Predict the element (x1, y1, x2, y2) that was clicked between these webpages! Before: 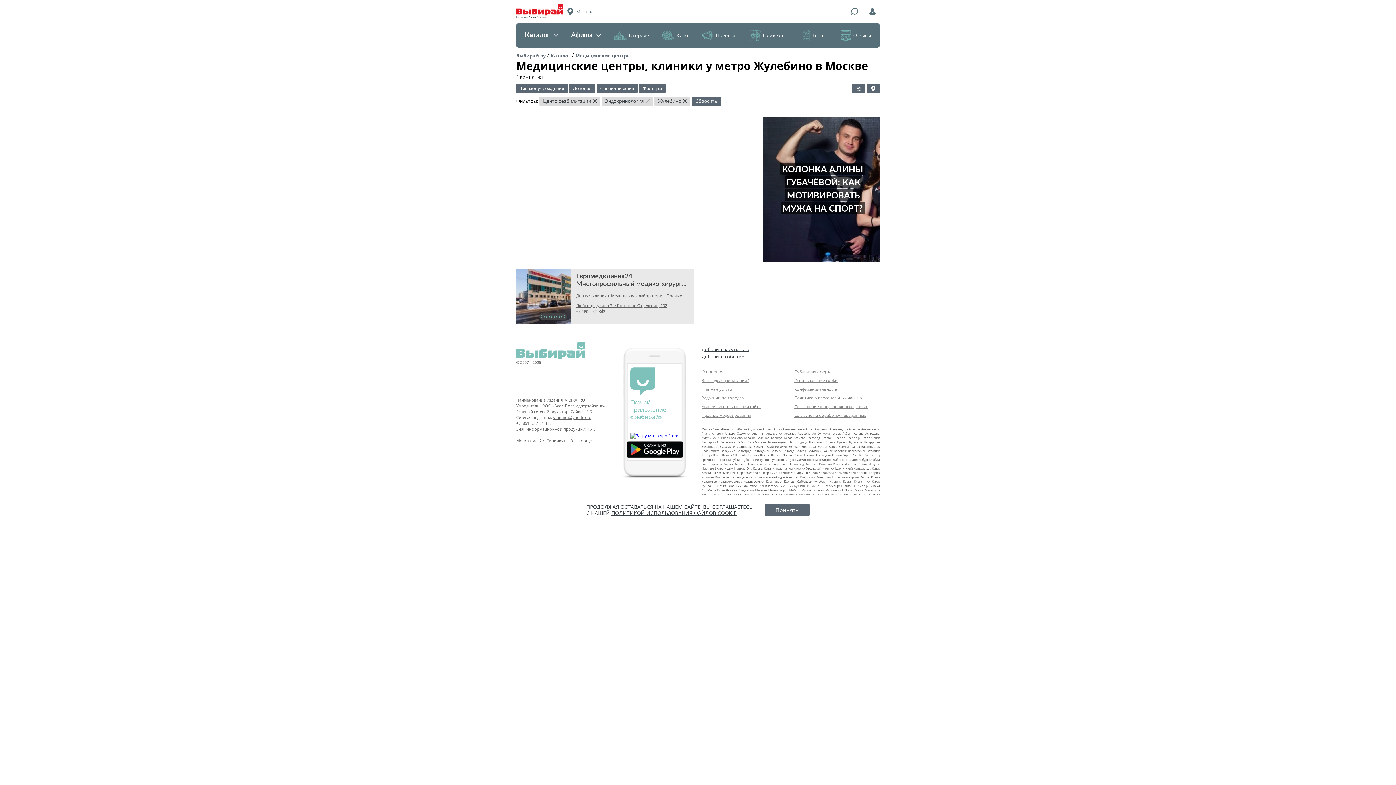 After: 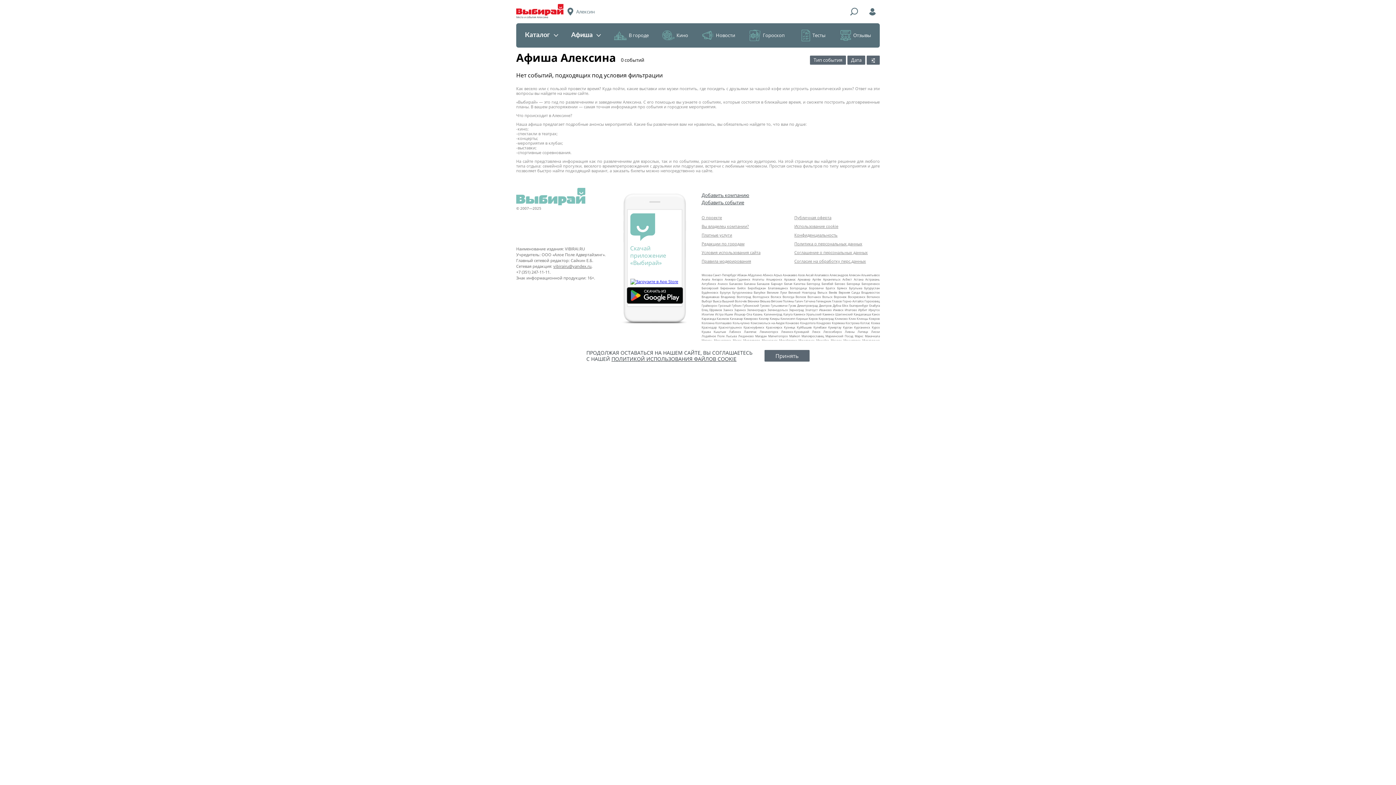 Action: label: Алексин bbox: (849, 427, 860, 431)